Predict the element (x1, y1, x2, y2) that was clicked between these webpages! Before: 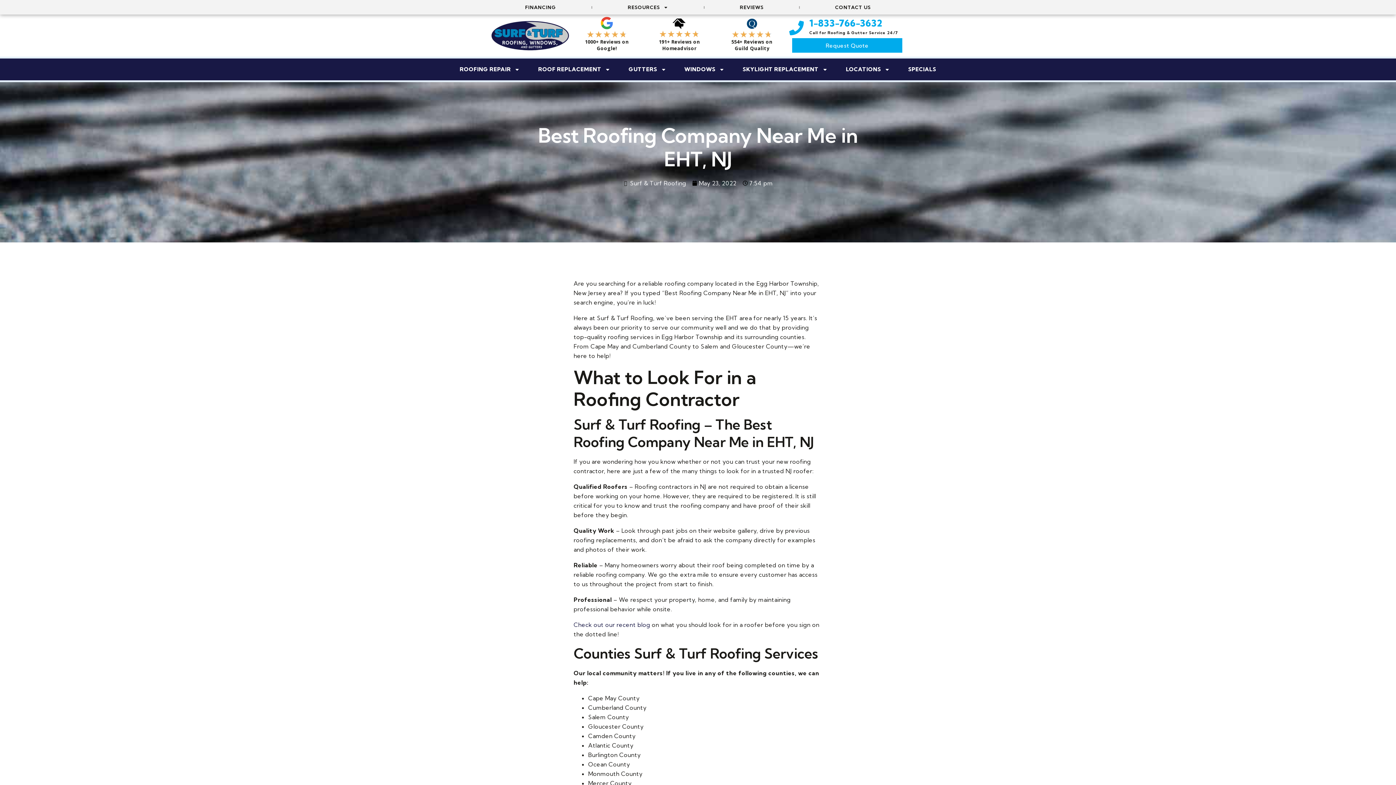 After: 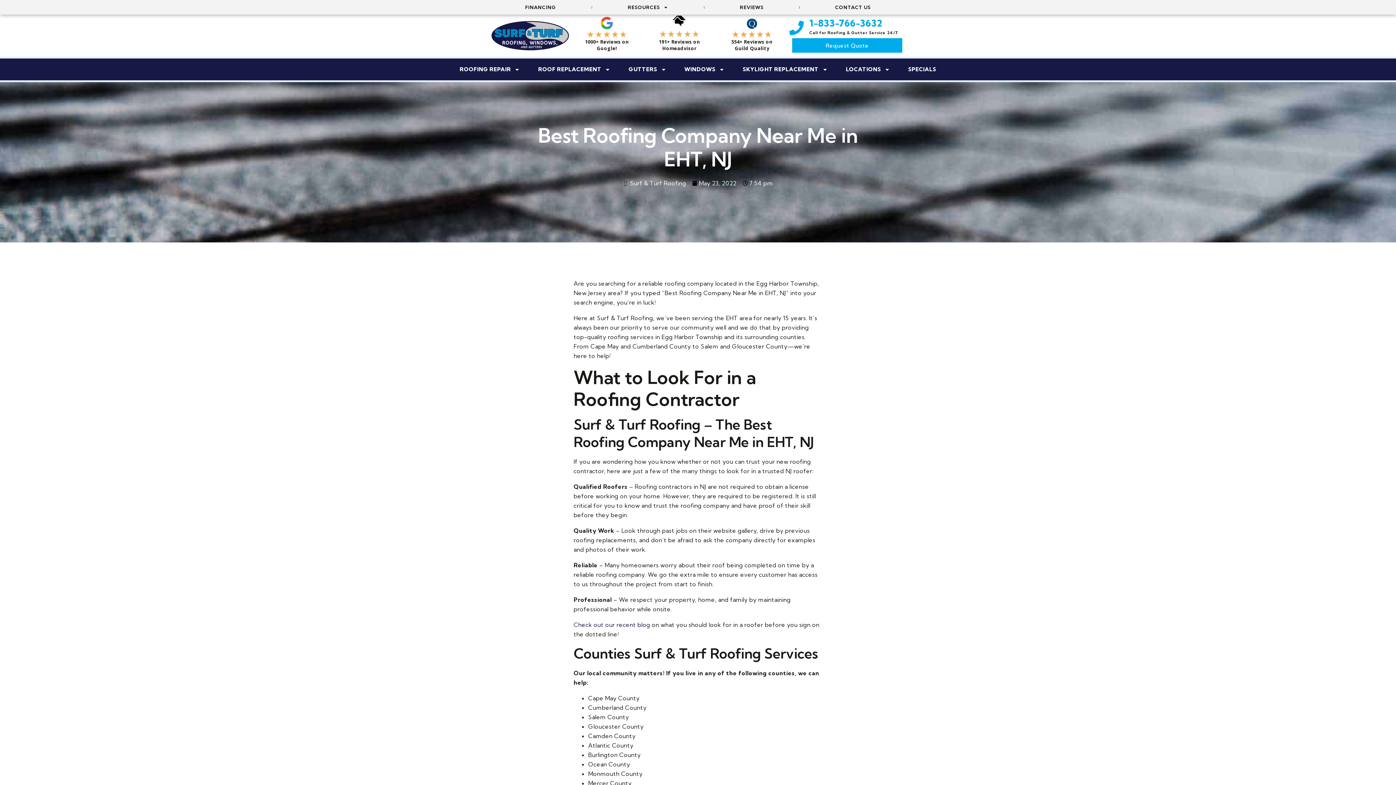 Action: bbox: (644, 18, 714, 29)